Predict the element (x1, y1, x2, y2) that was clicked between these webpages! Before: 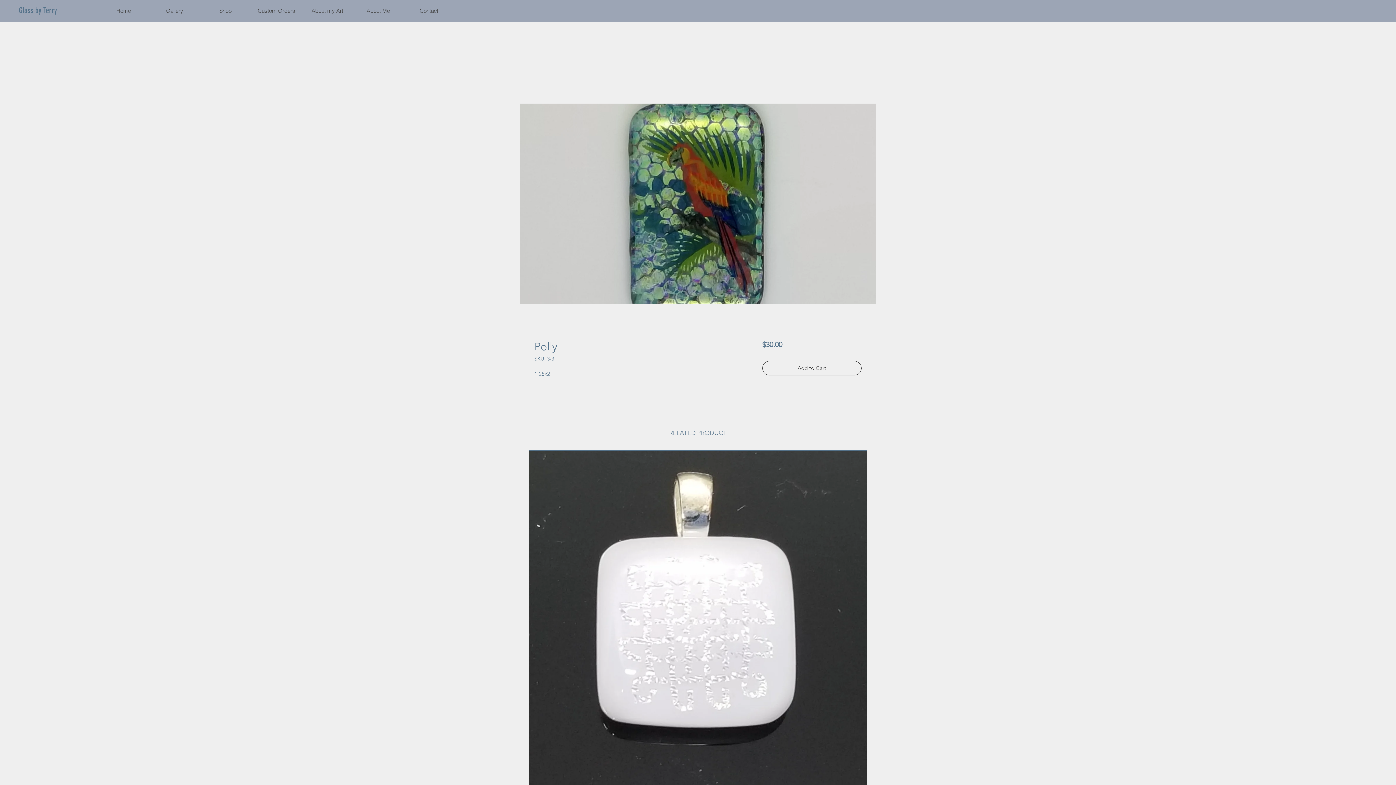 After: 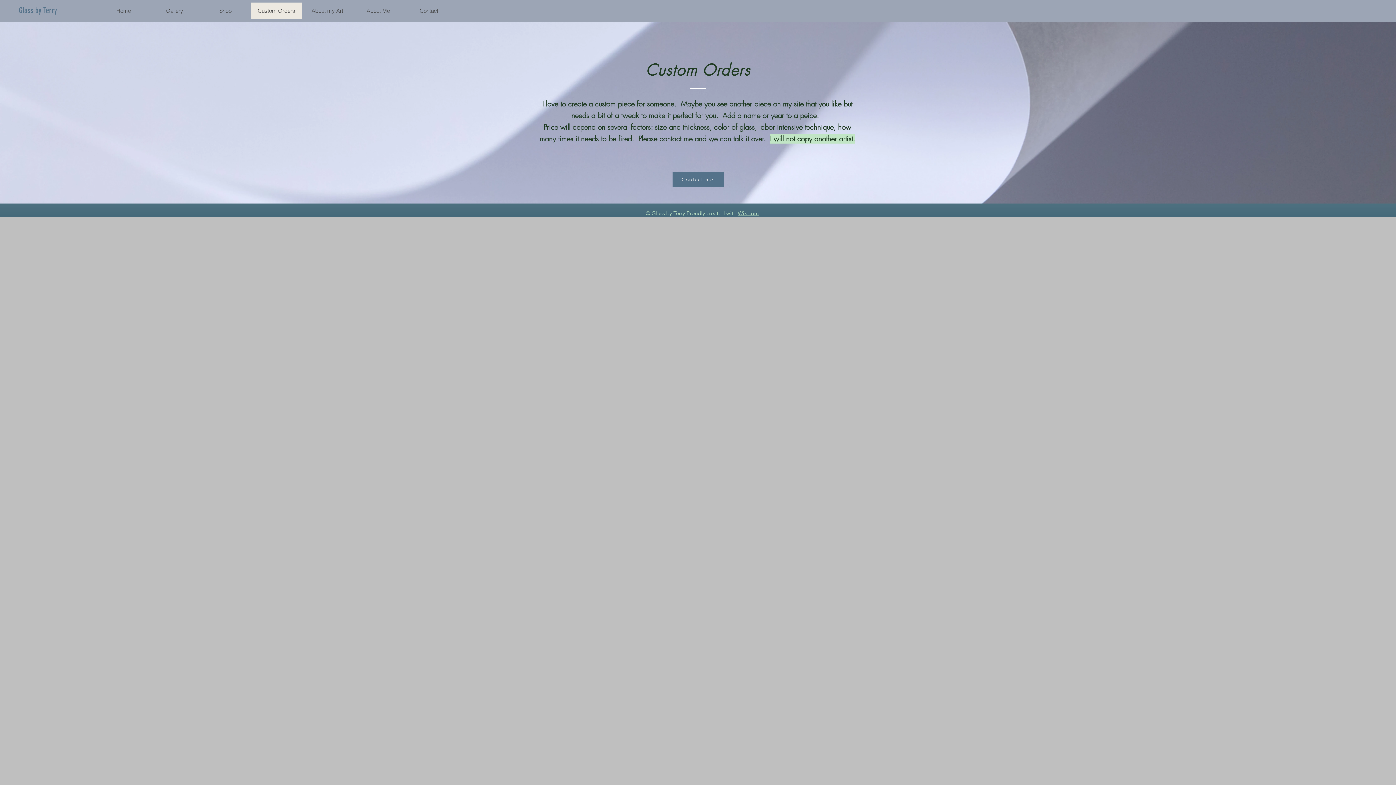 Action: label: Custom Orders bbox: (250, 2, 301, 18)